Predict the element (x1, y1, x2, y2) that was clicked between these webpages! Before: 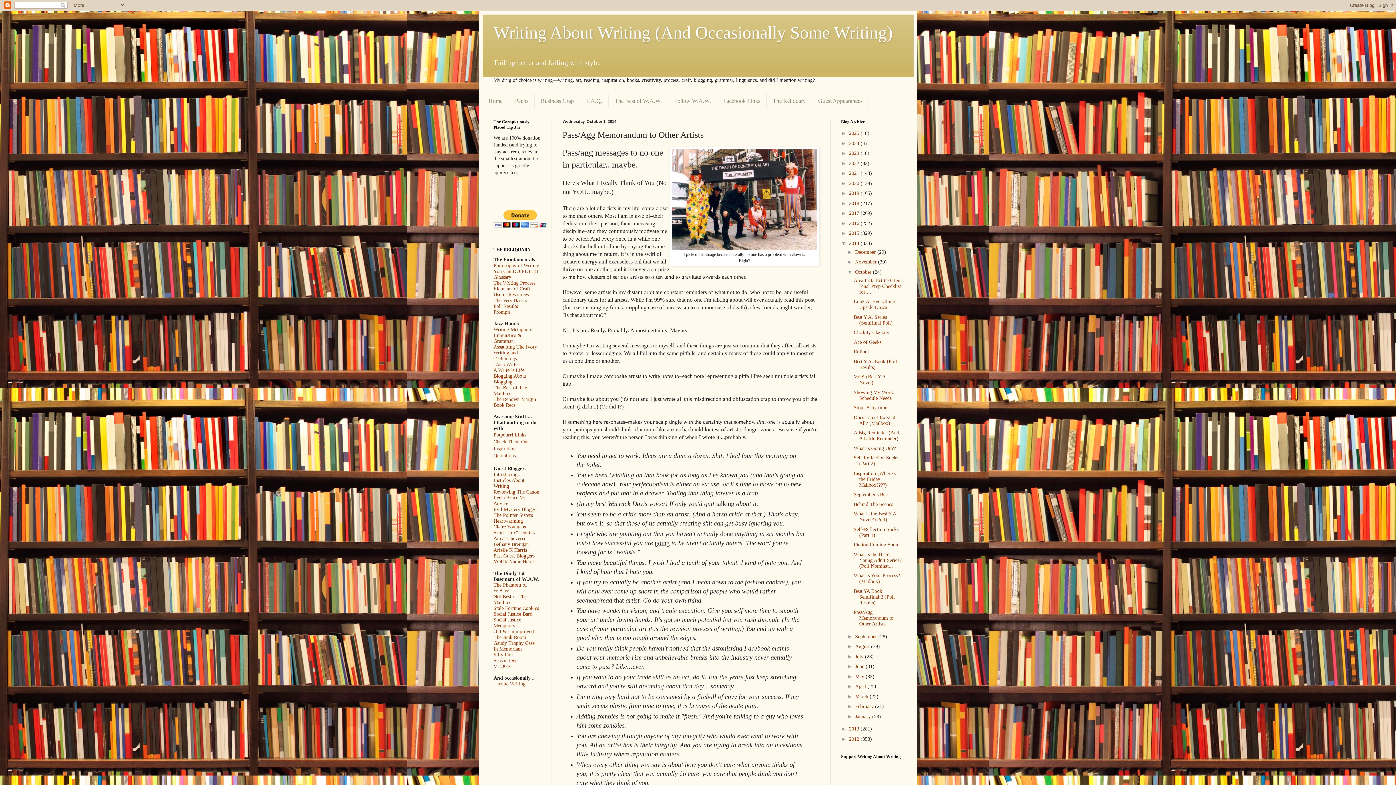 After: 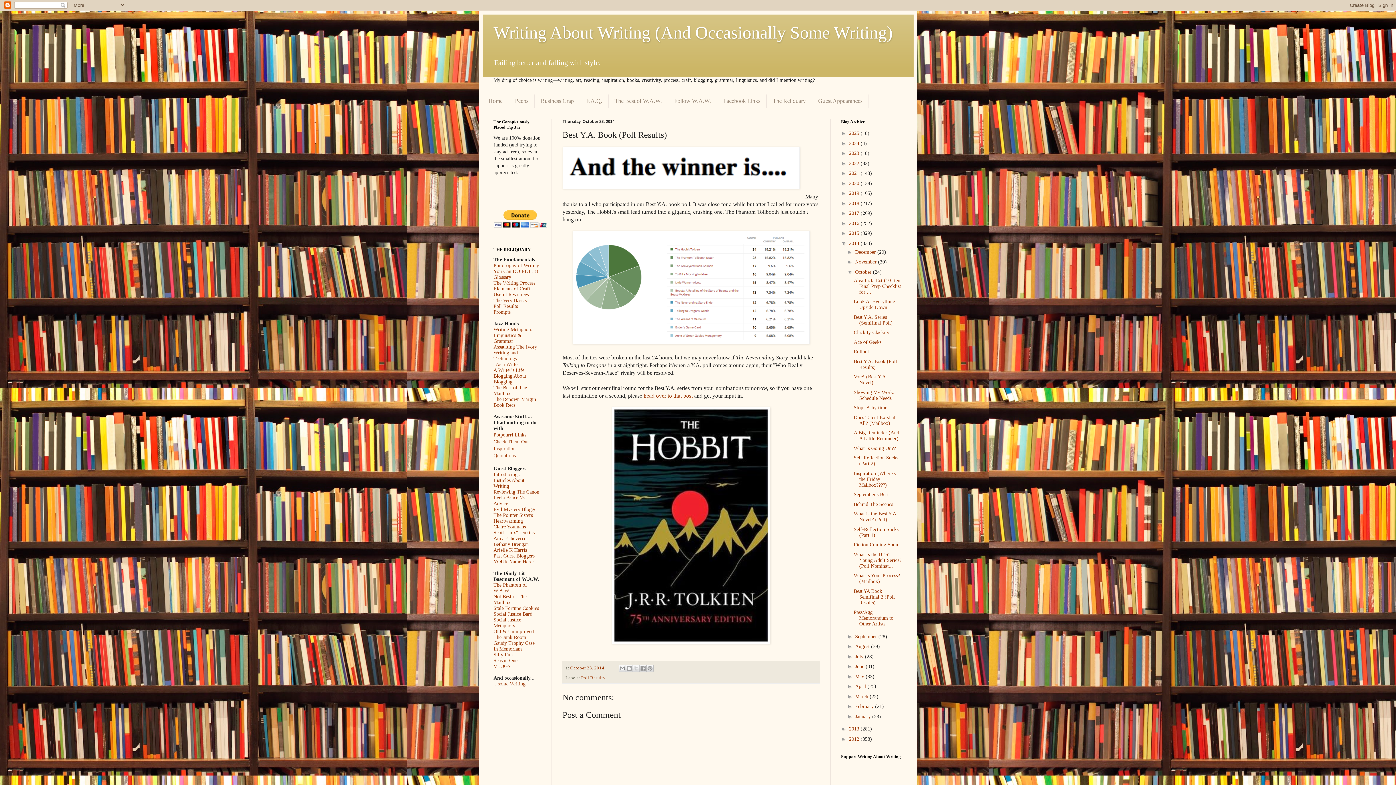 Action: bbox: (853, 358, 897, 370) label: Best Y.A. Book (Poll Results)